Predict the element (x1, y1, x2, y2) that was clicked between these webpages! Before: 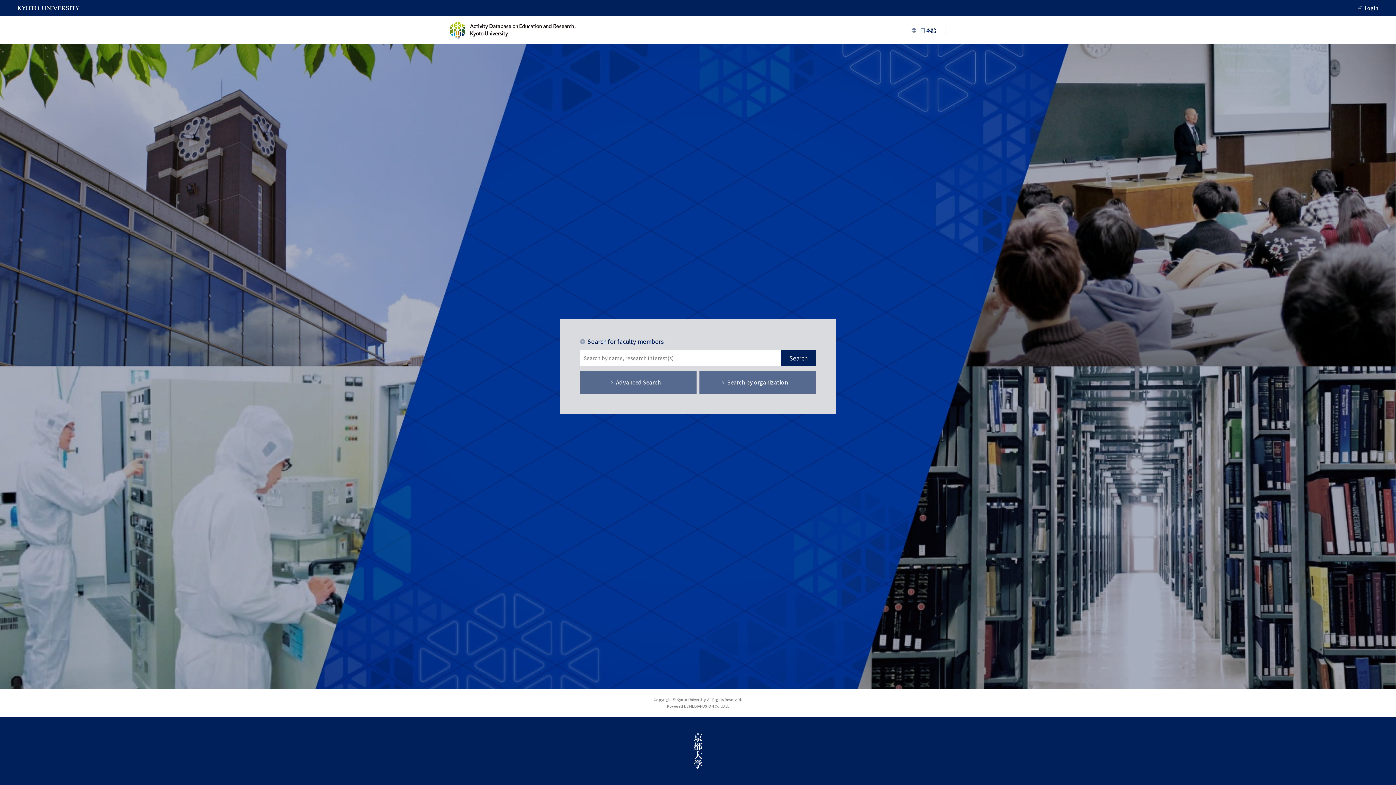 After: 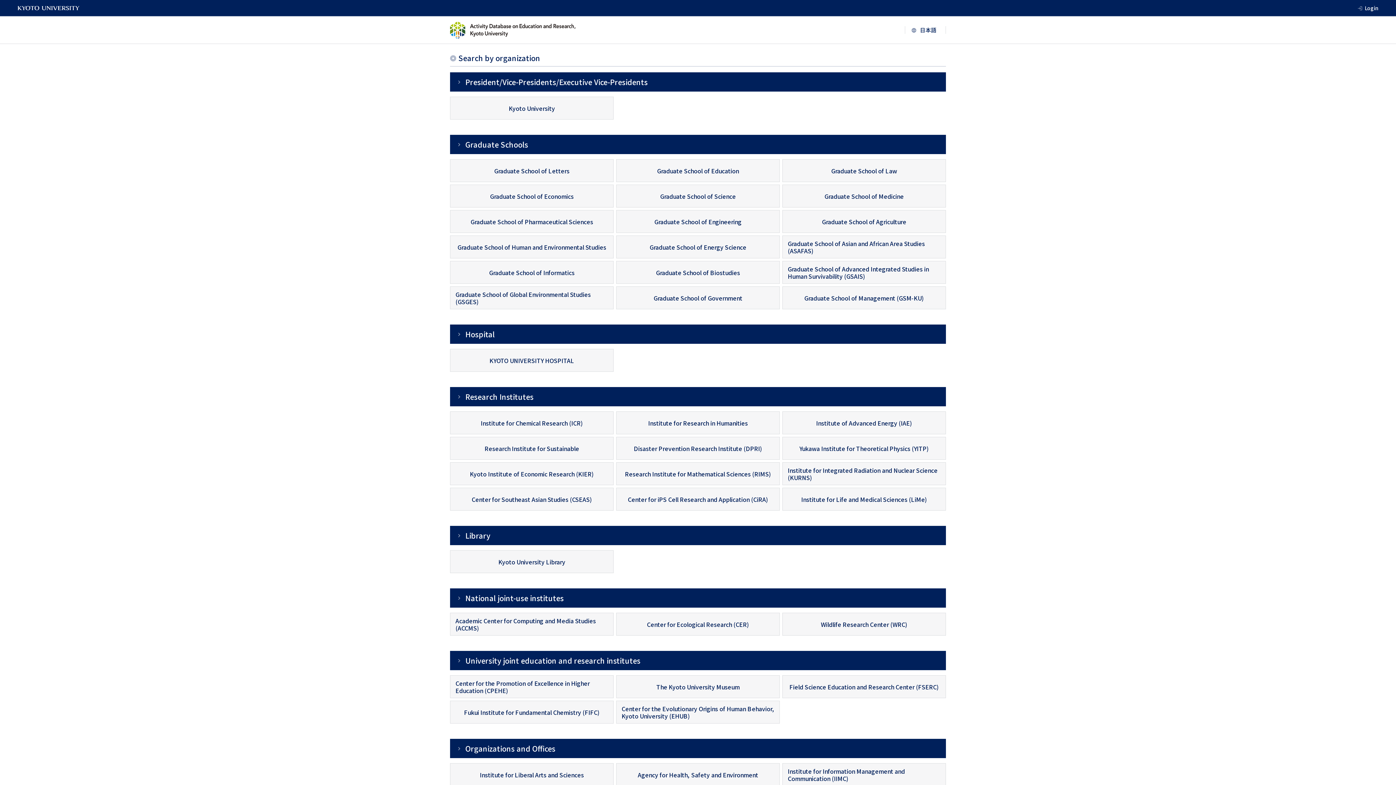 Action: bbox: (699, 370, 816, 394) label: Search by organization